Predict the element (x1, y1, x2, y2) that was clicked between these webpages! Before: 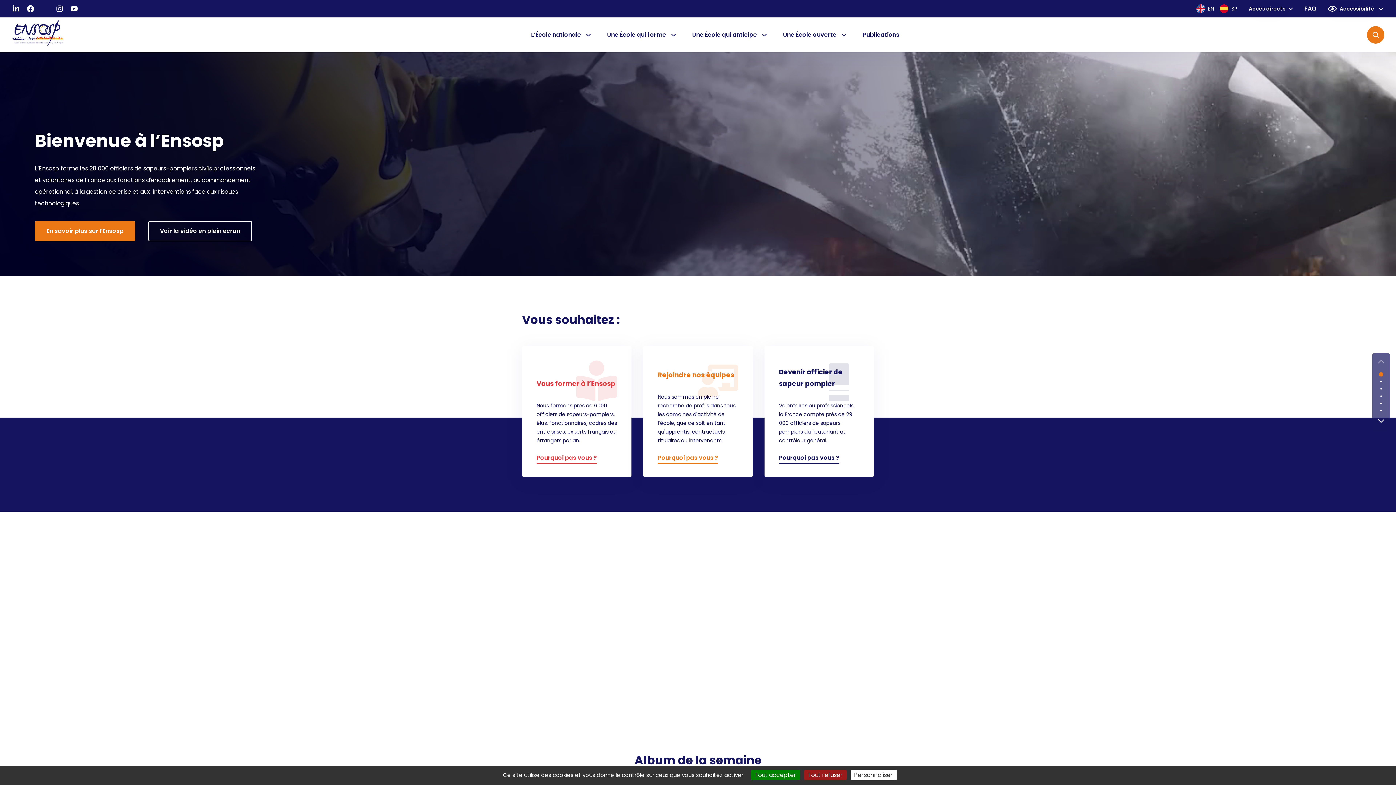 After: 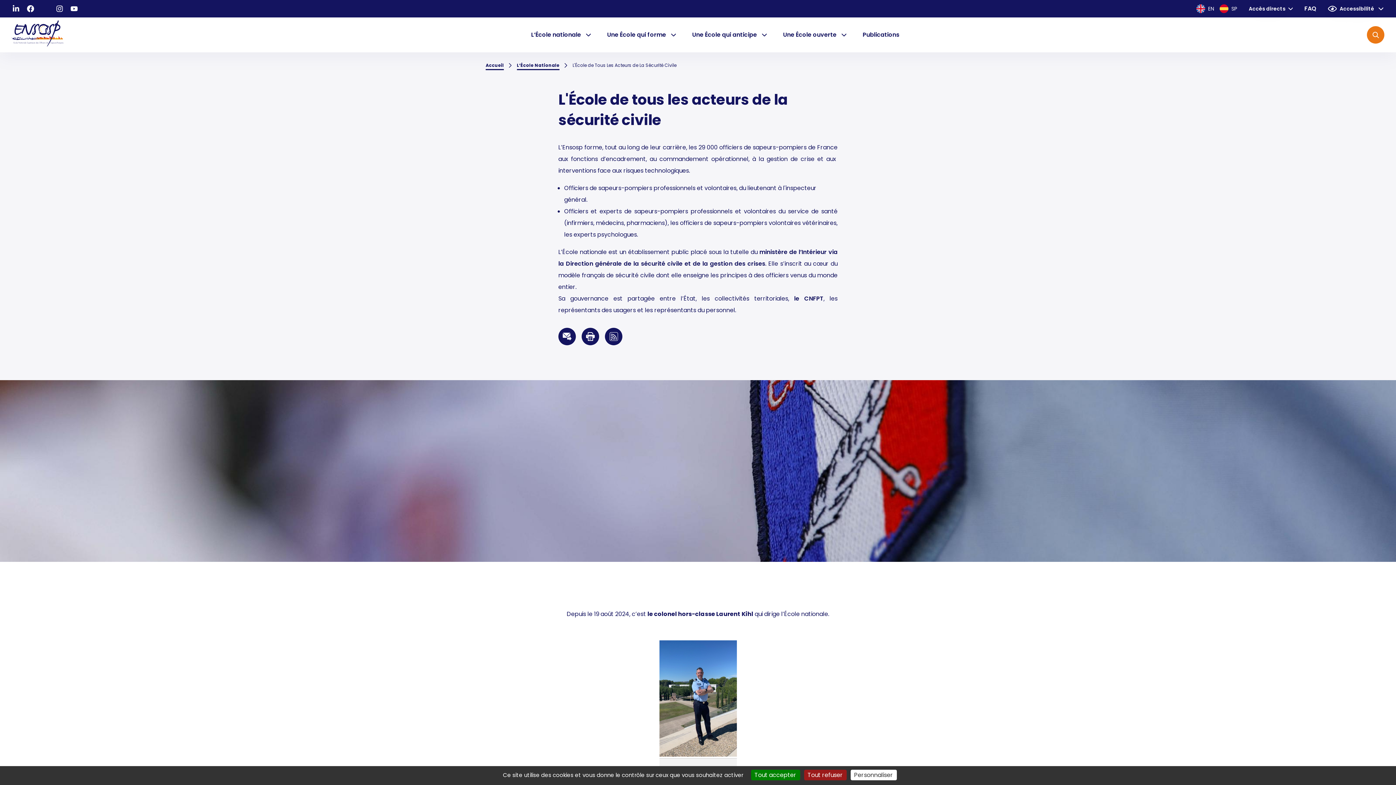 Action: bbox: (34, 221, 135, 241) label: En savoir plus sur l’Ensosp